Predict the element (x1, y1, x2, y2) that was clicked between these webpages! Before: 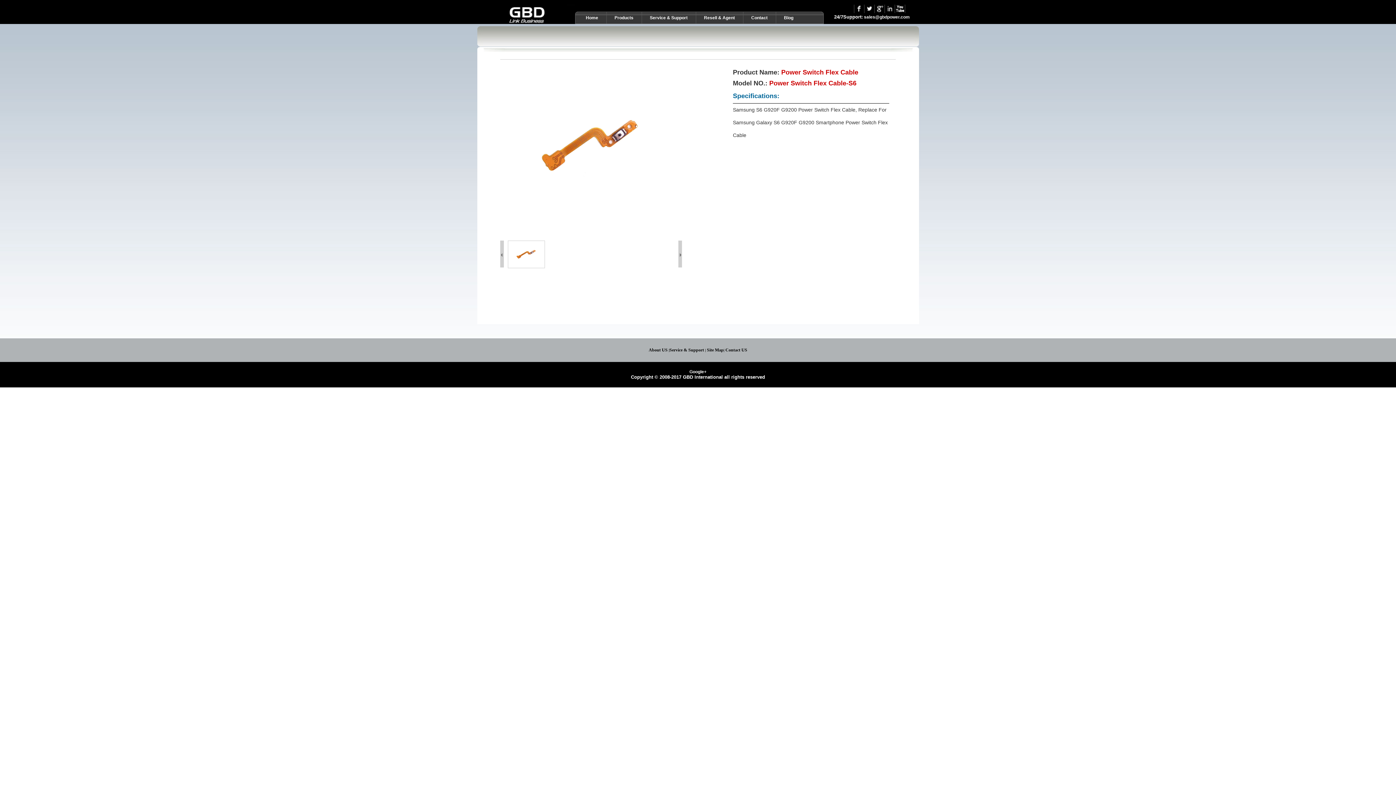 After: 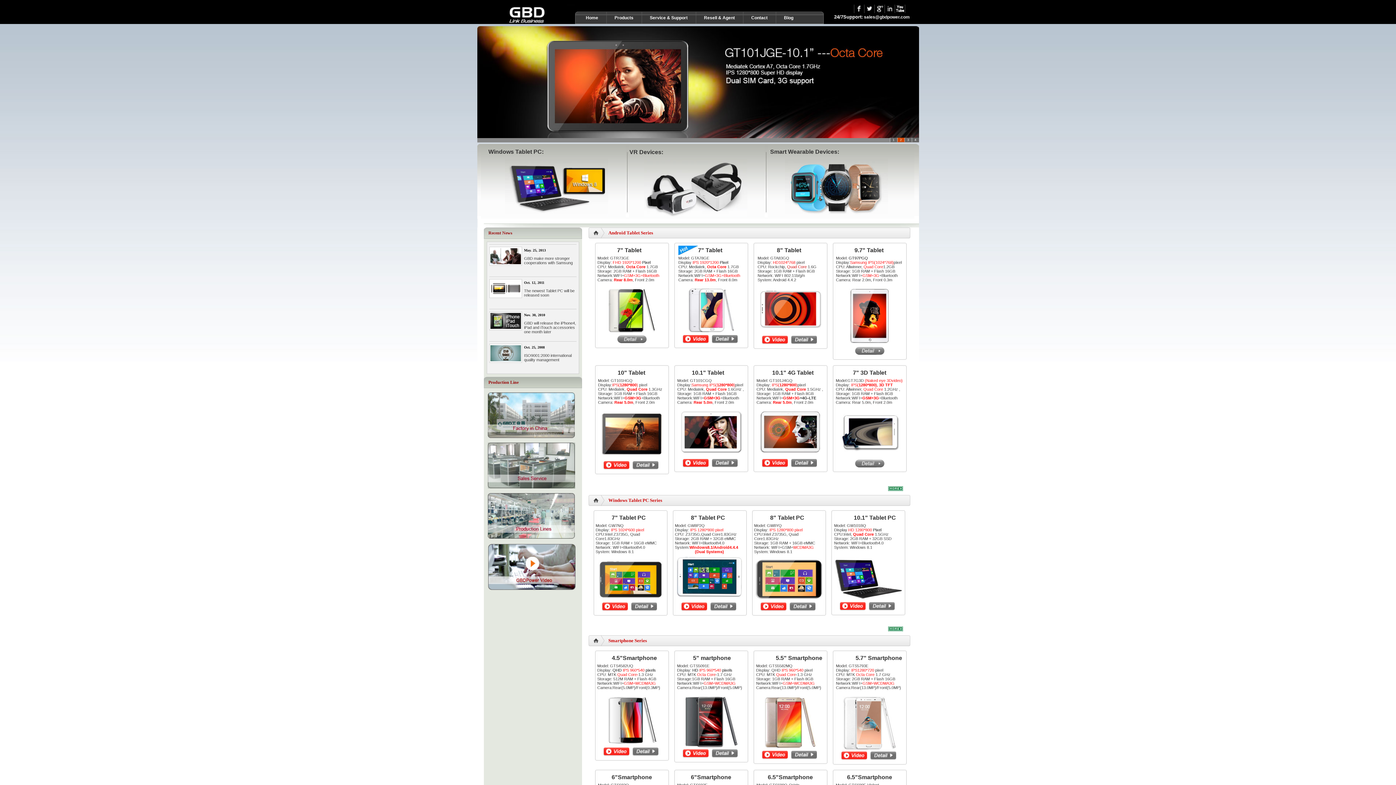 Action: bbox: (477, 20, 575, 25)